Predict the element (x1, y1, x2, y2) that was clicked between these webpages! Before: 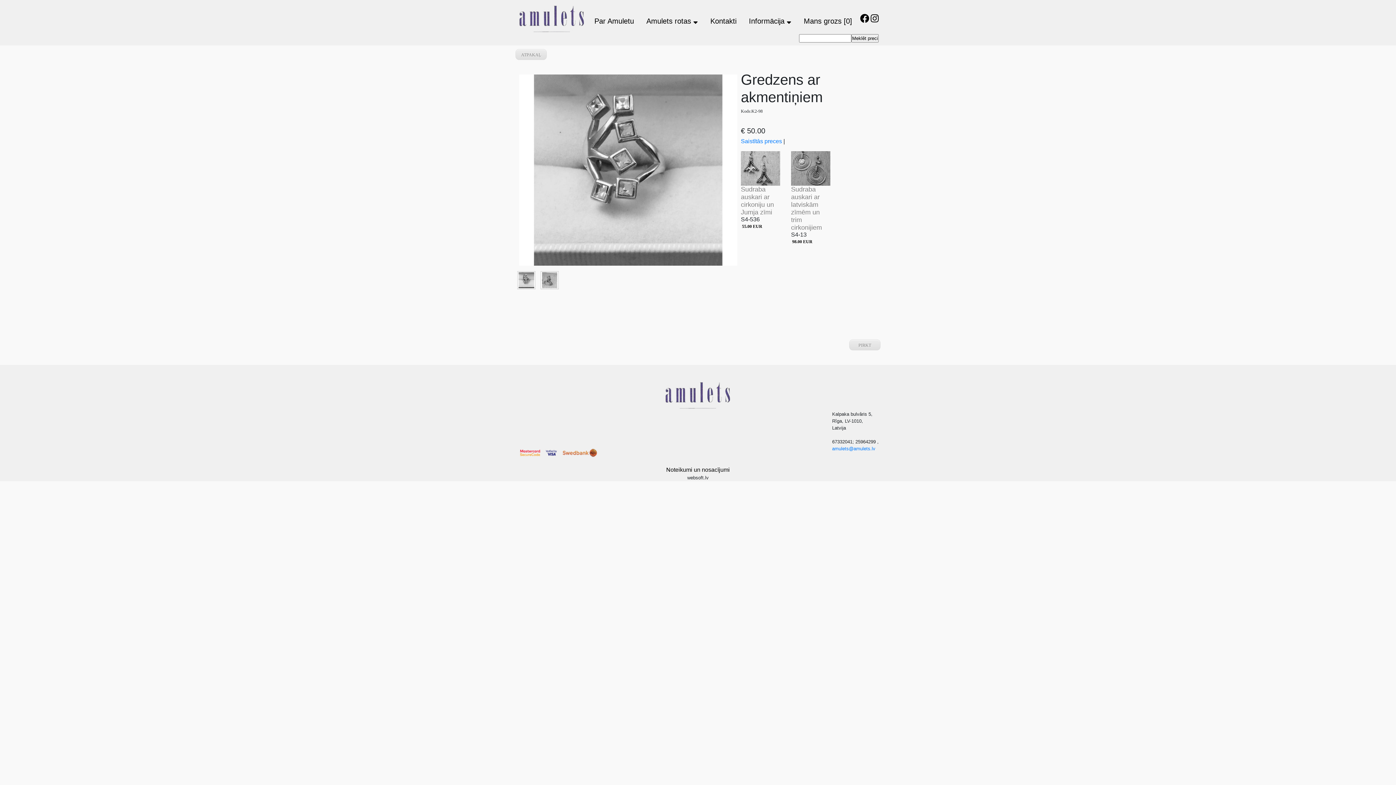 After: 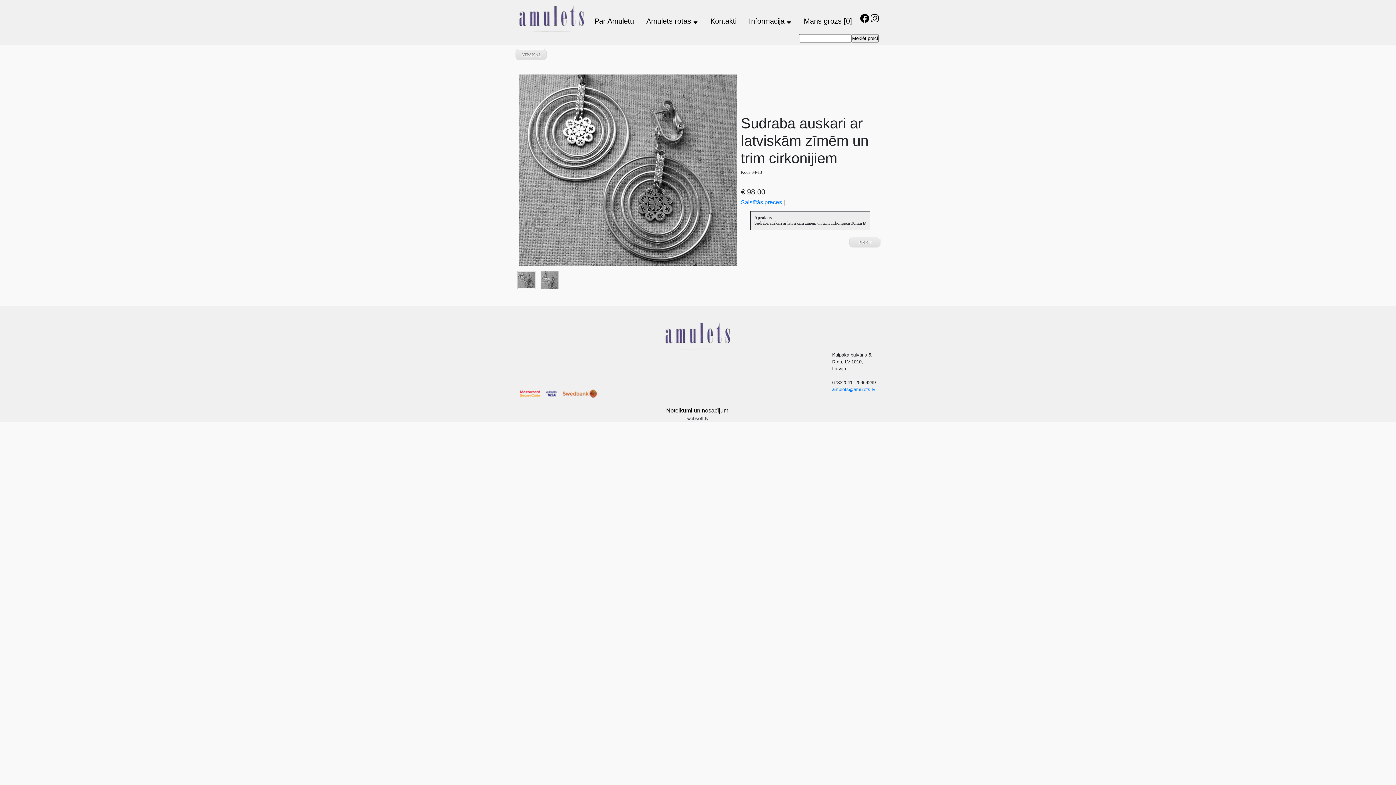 Action: bbox: (791, 151, 830, 185)